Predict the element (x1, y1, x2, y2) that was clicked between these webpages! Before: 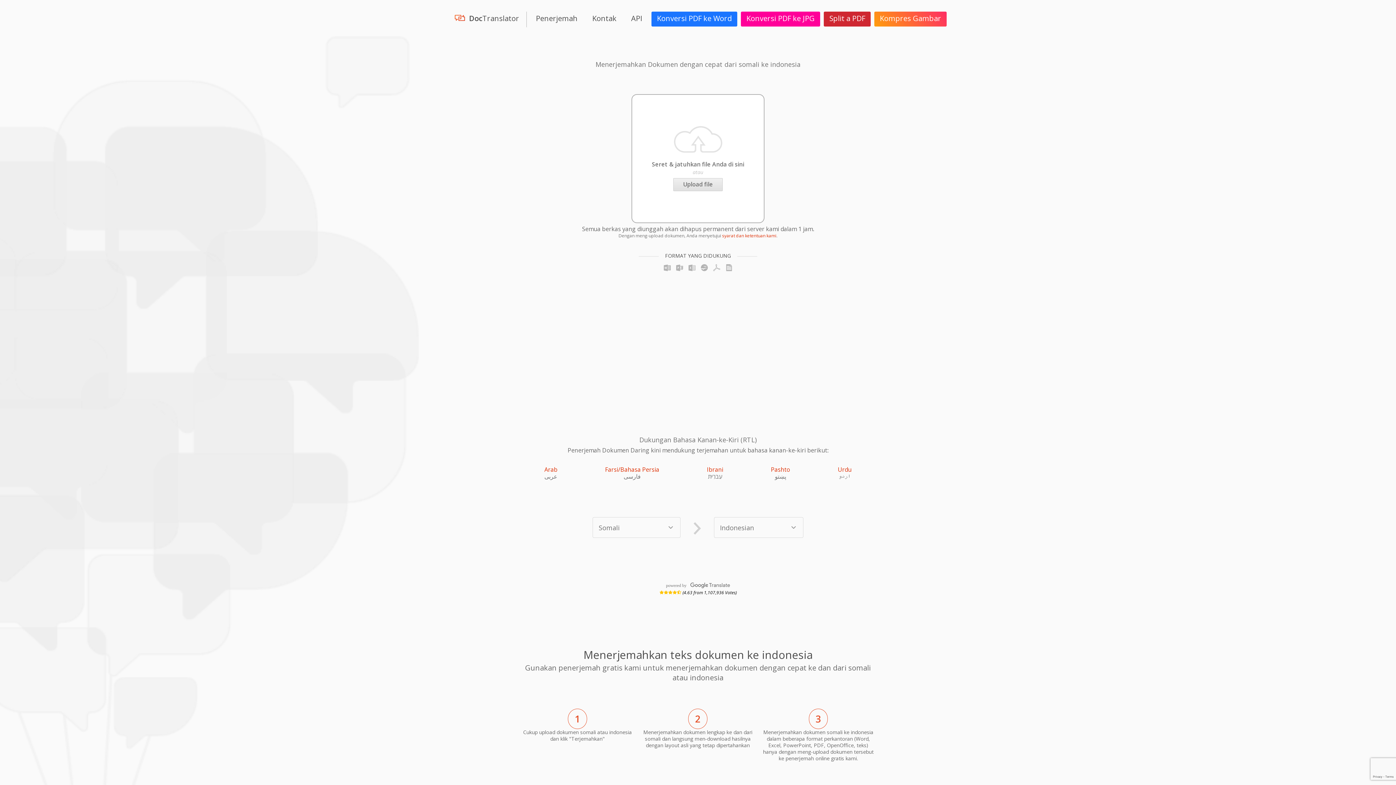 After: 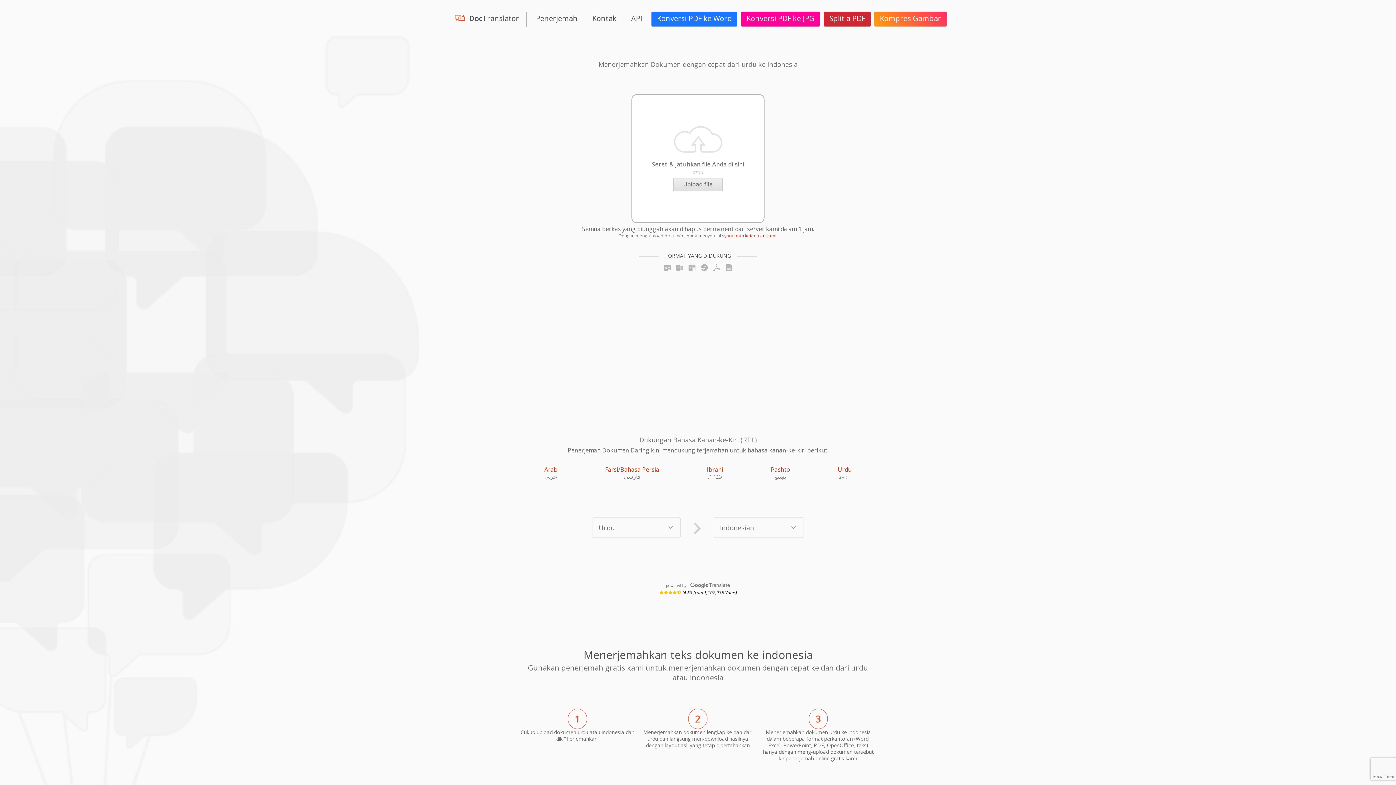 Action: label: Urdu bbox: (838, 465, 851, 473)